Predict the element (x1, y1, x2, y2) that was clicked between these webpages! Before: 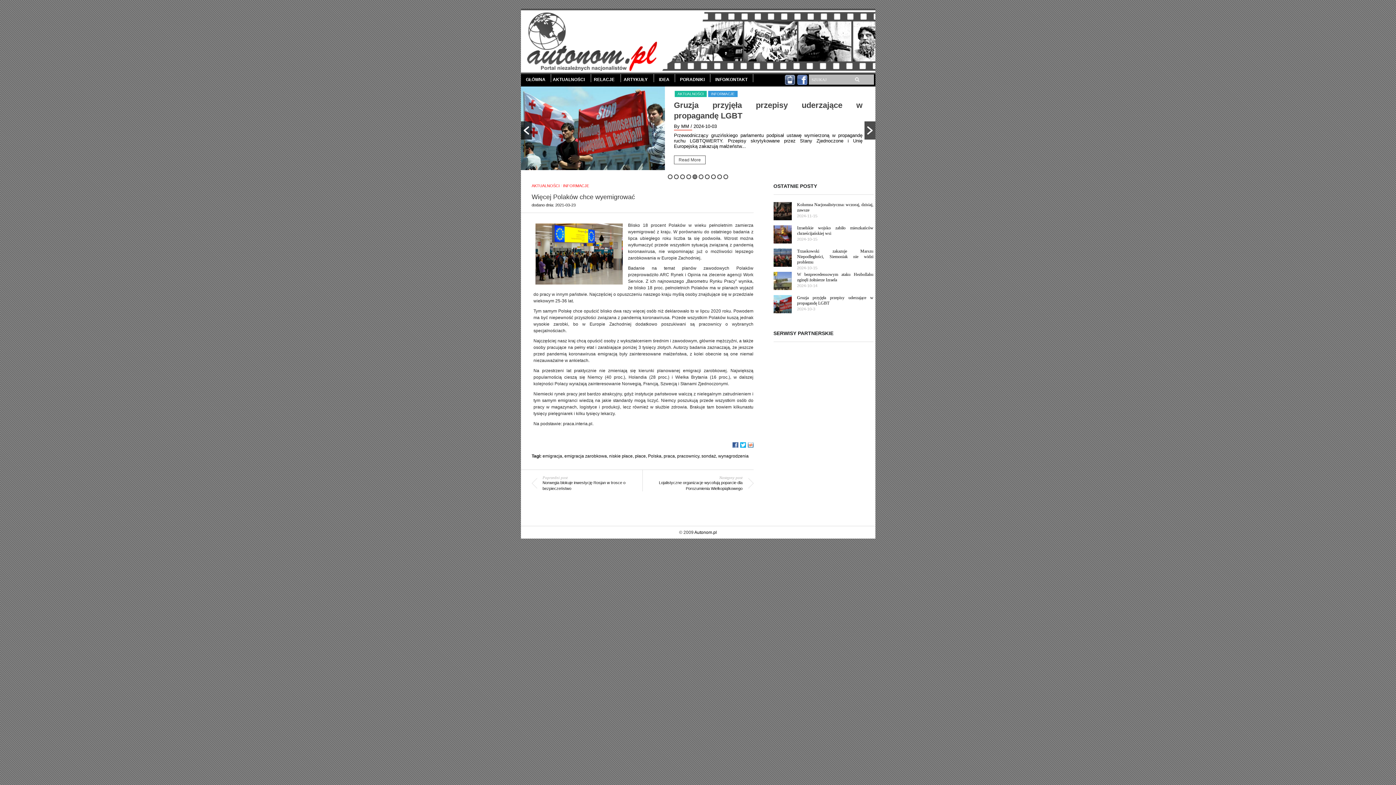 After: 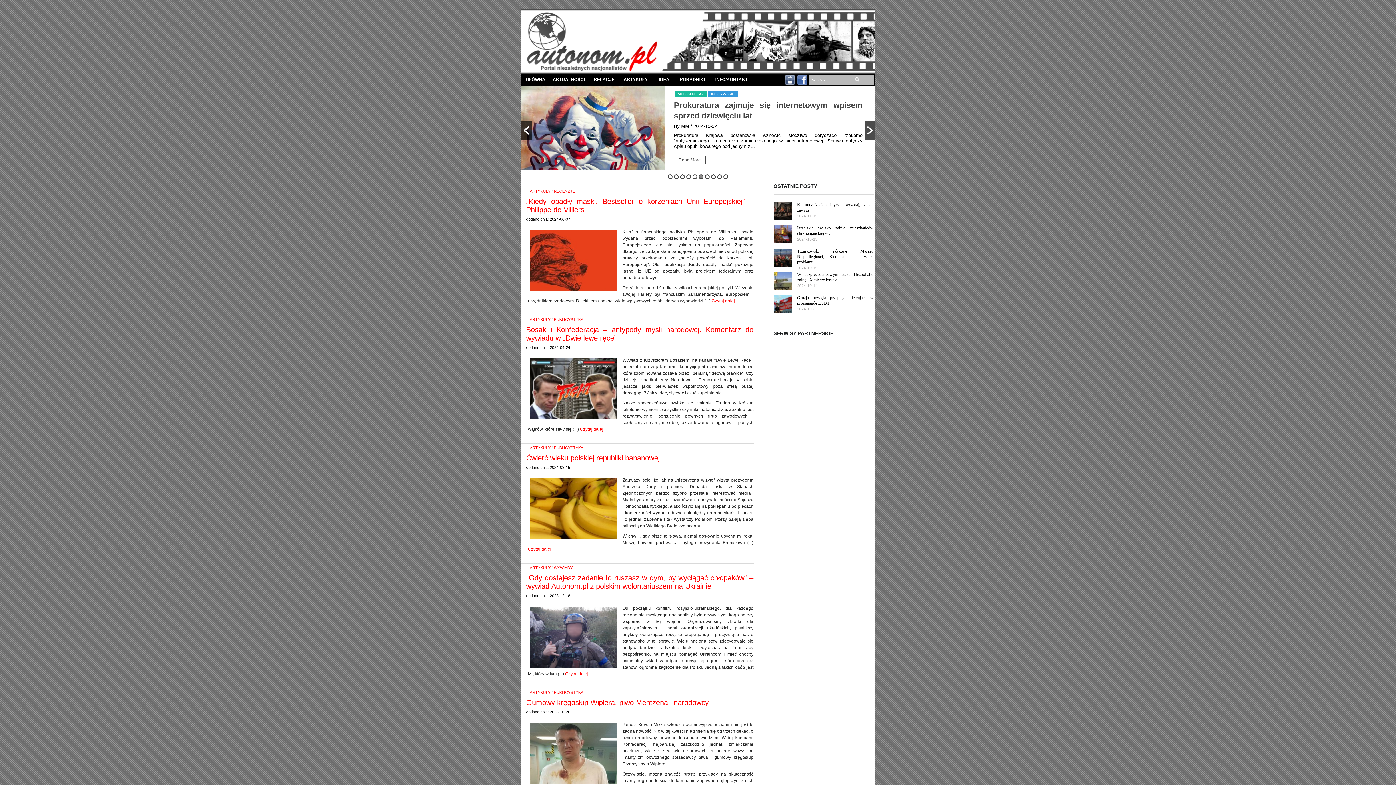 Action: bbox: (623, 74, 650, 82) label: ARTYKUŁY